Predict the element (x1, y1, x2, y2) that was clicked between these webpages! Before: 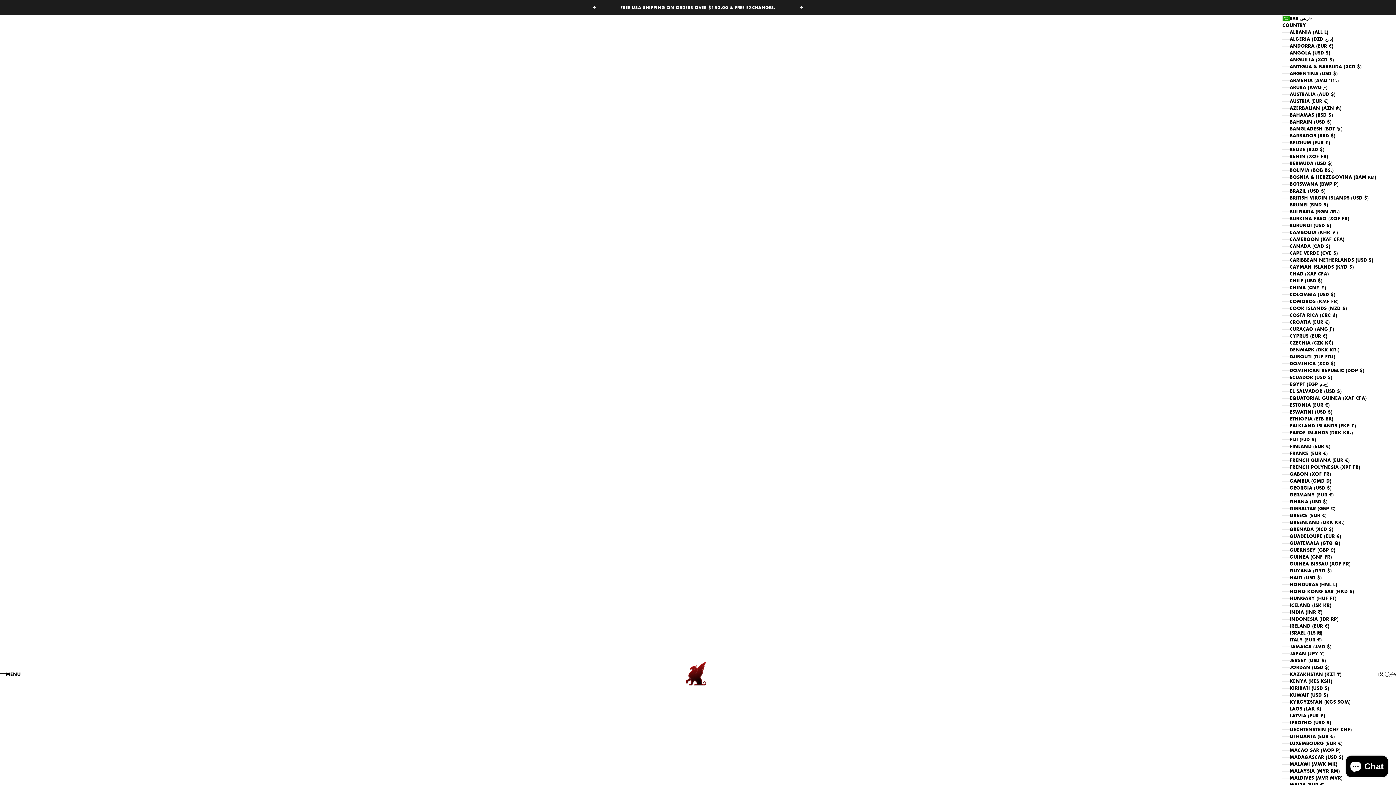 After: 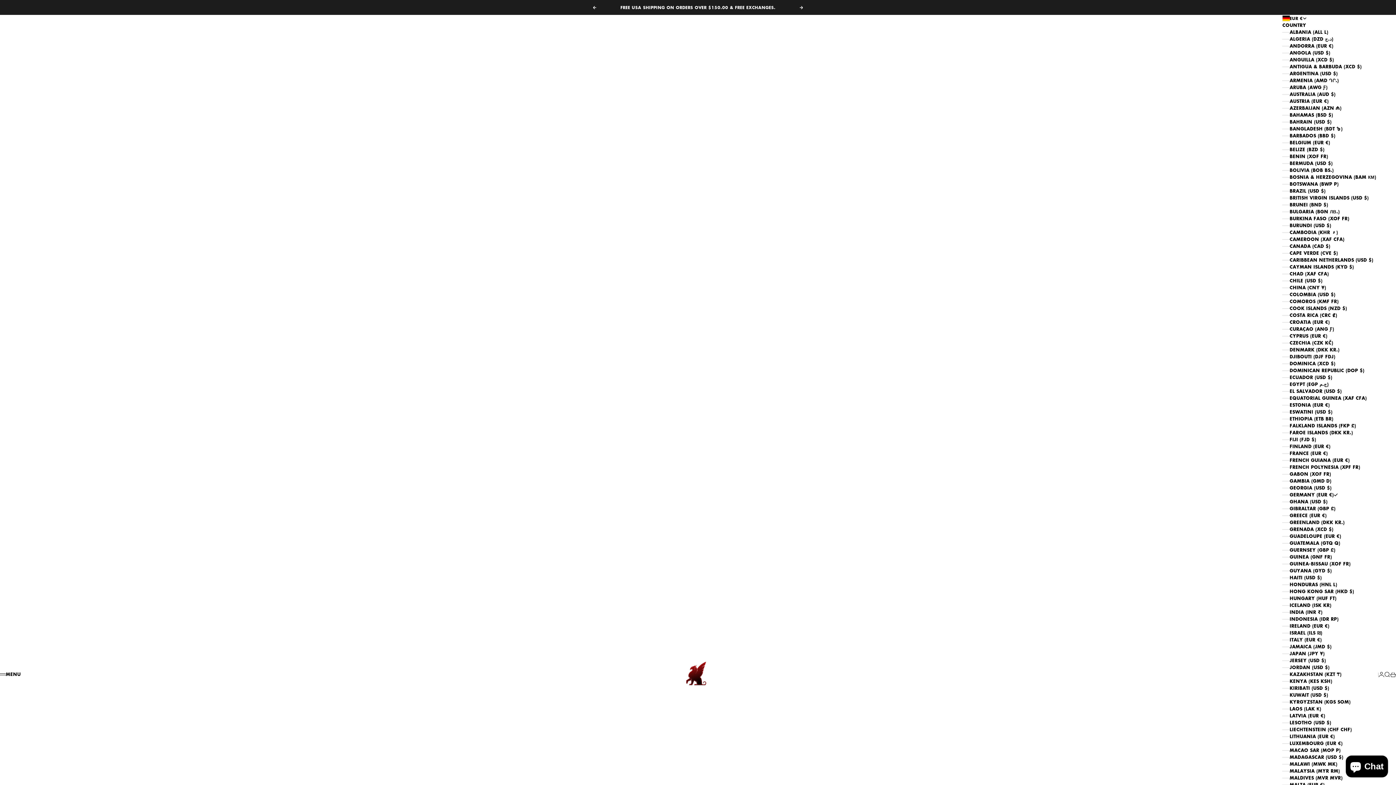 Action: bbox: (1282, 491, 1378, 498) label: GERMANY (EUR €)